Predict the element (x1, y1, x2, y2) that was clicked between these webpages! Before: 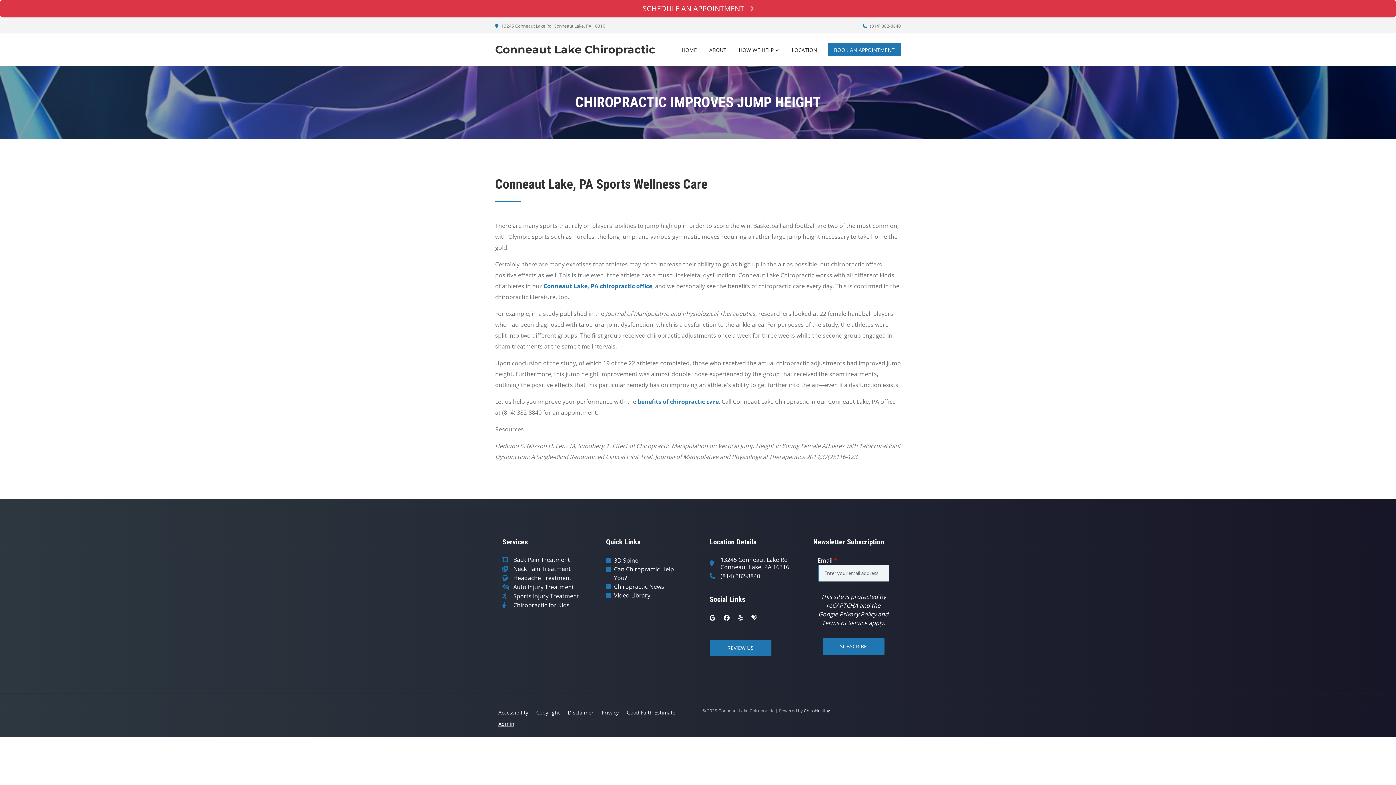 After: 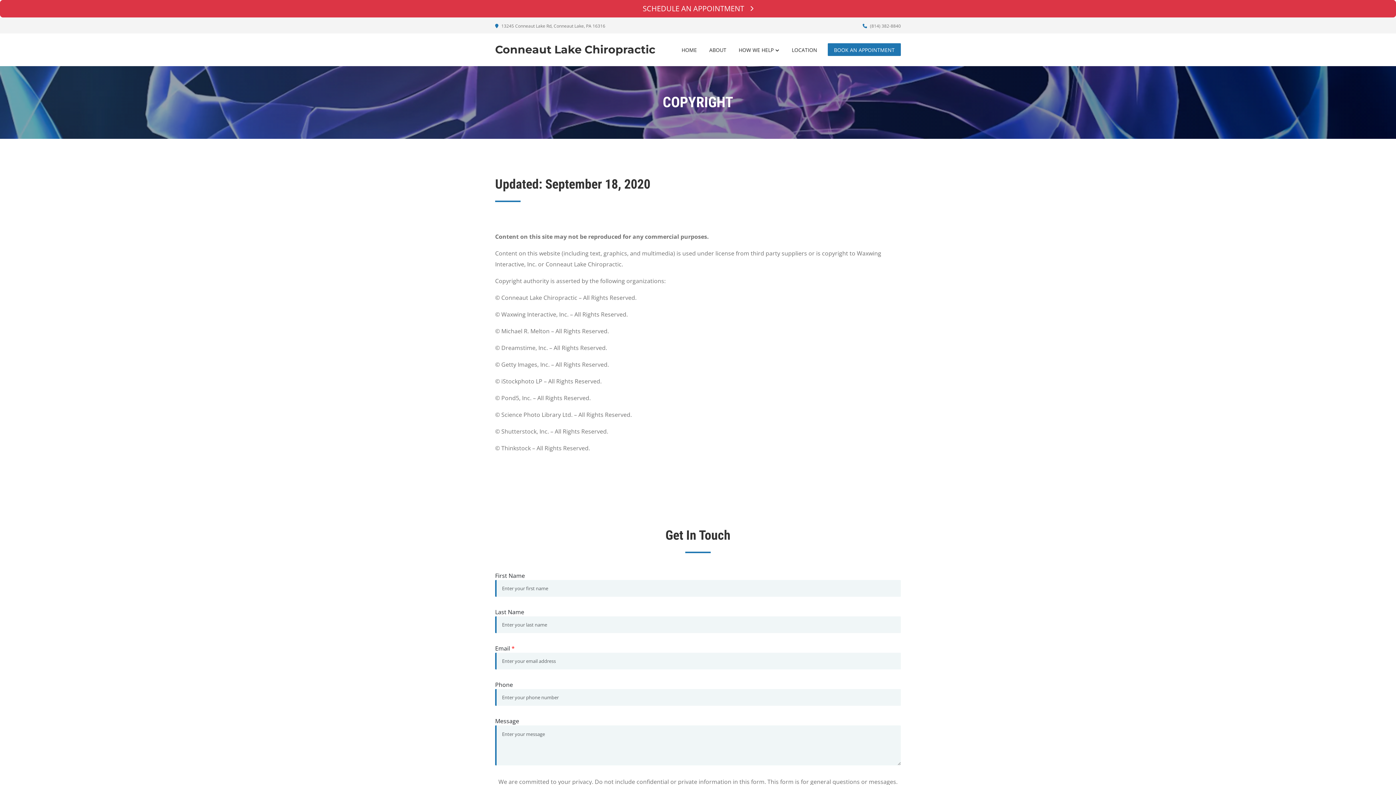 Action: label: Copyright bbox: (533, 707, 563, 718)